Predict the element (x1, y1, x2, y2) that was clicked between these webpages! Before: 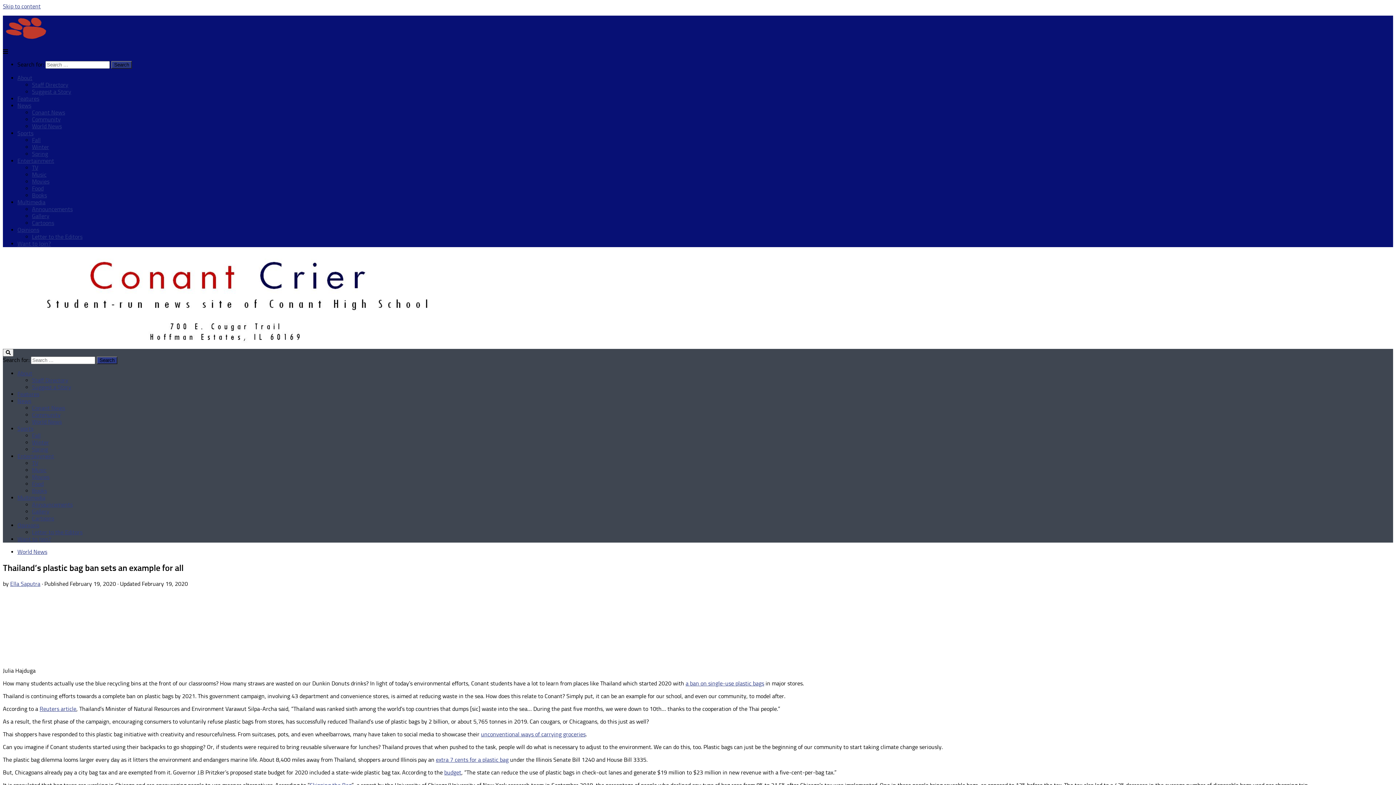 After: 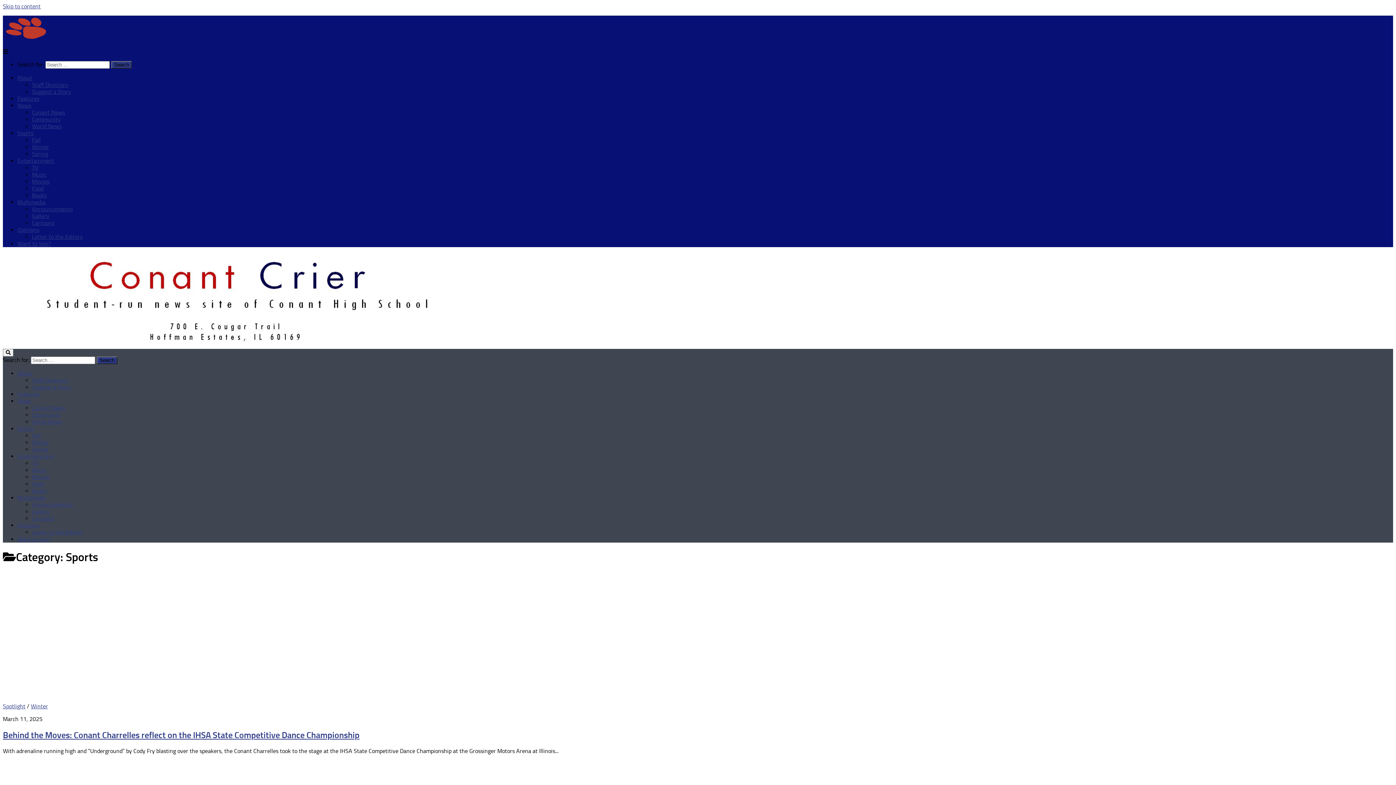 Action: label: Sports bbox: (17, 129, 33, 136)